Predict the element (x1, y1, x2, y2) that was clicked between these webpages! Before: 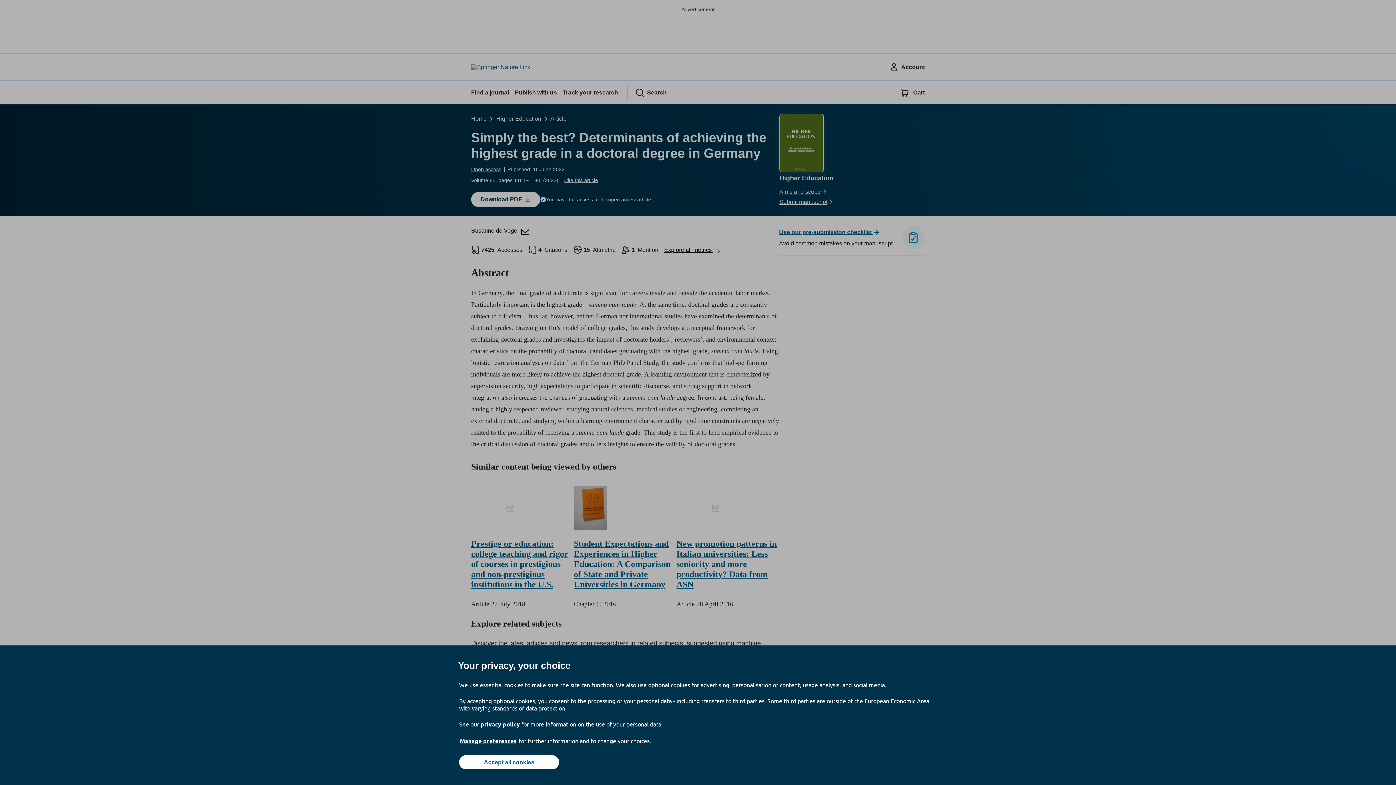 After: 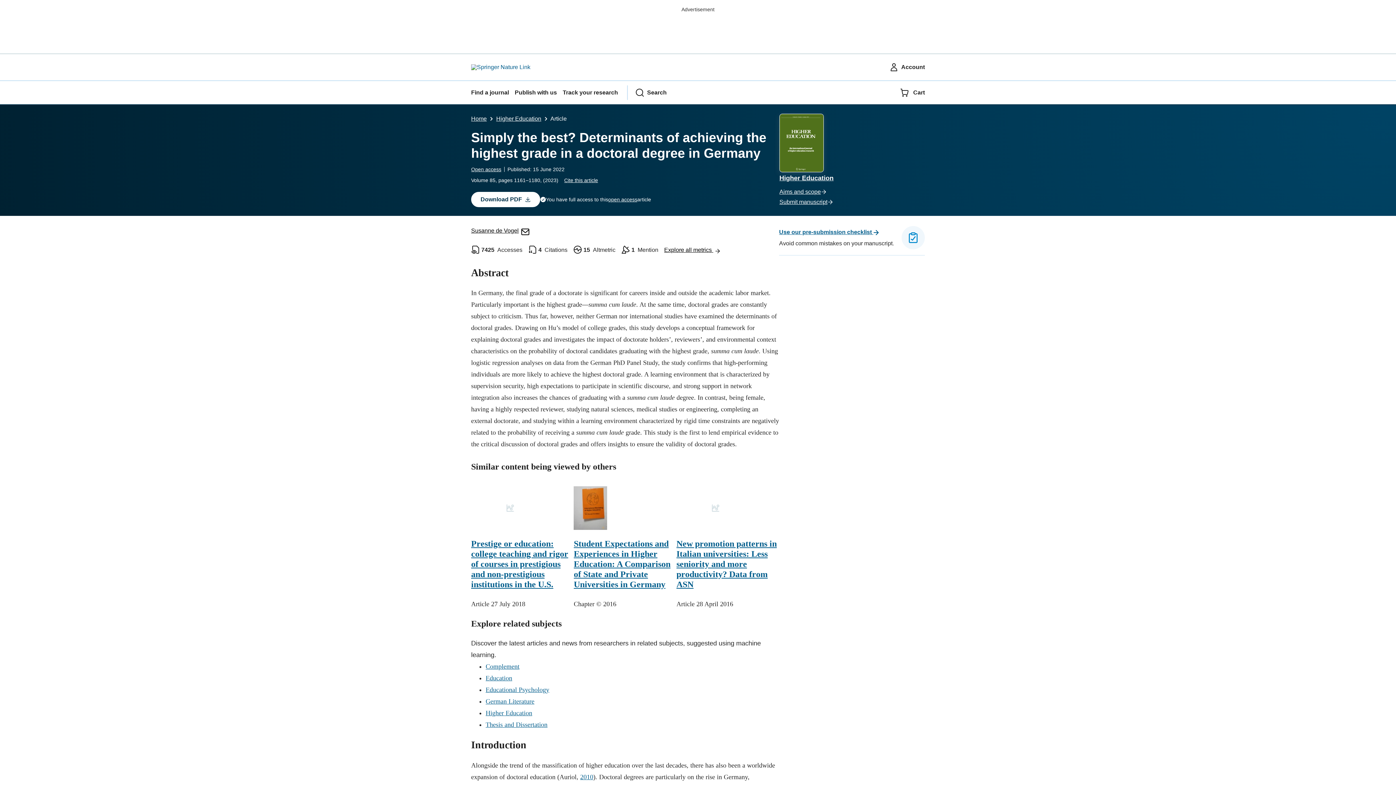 Action: bbox: (459, 755, 559, 769) label: Accept all cookies